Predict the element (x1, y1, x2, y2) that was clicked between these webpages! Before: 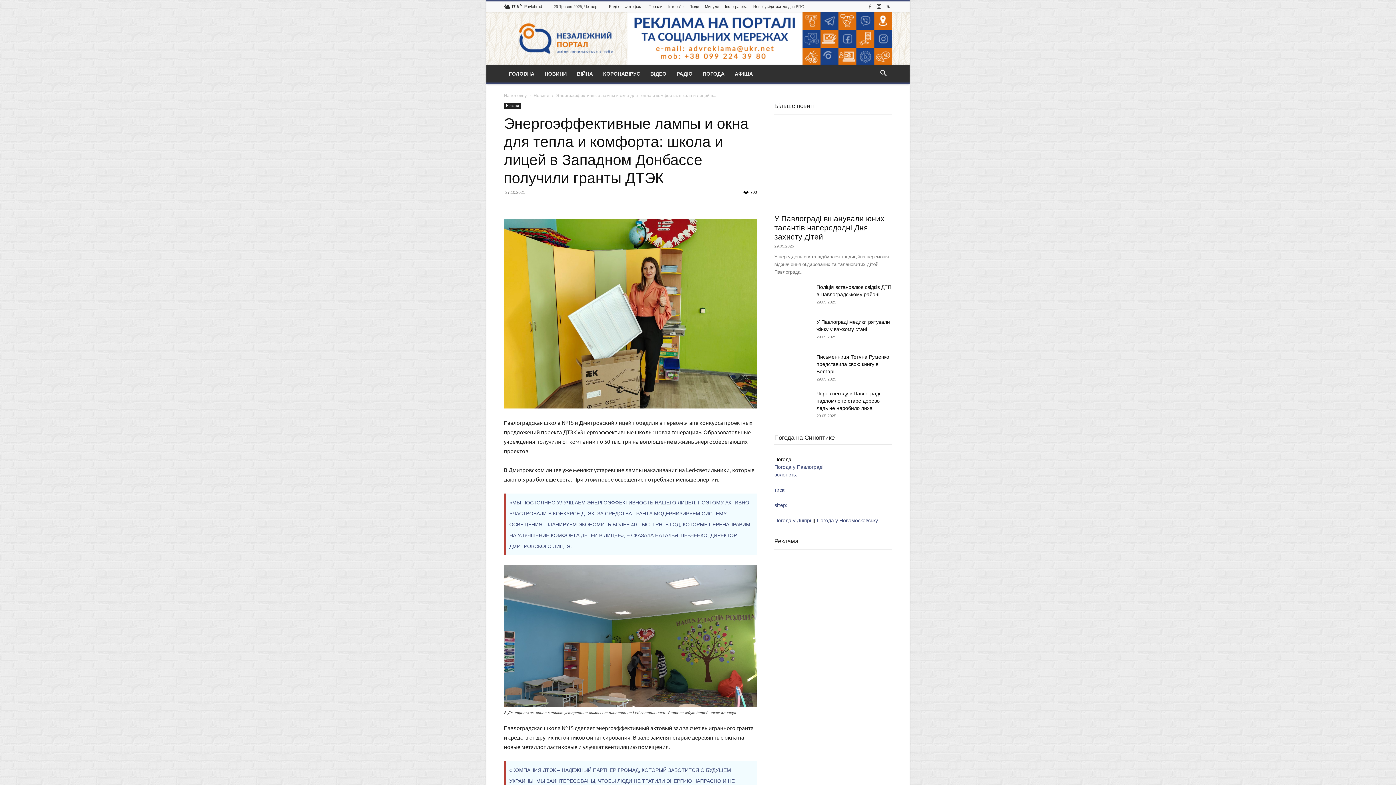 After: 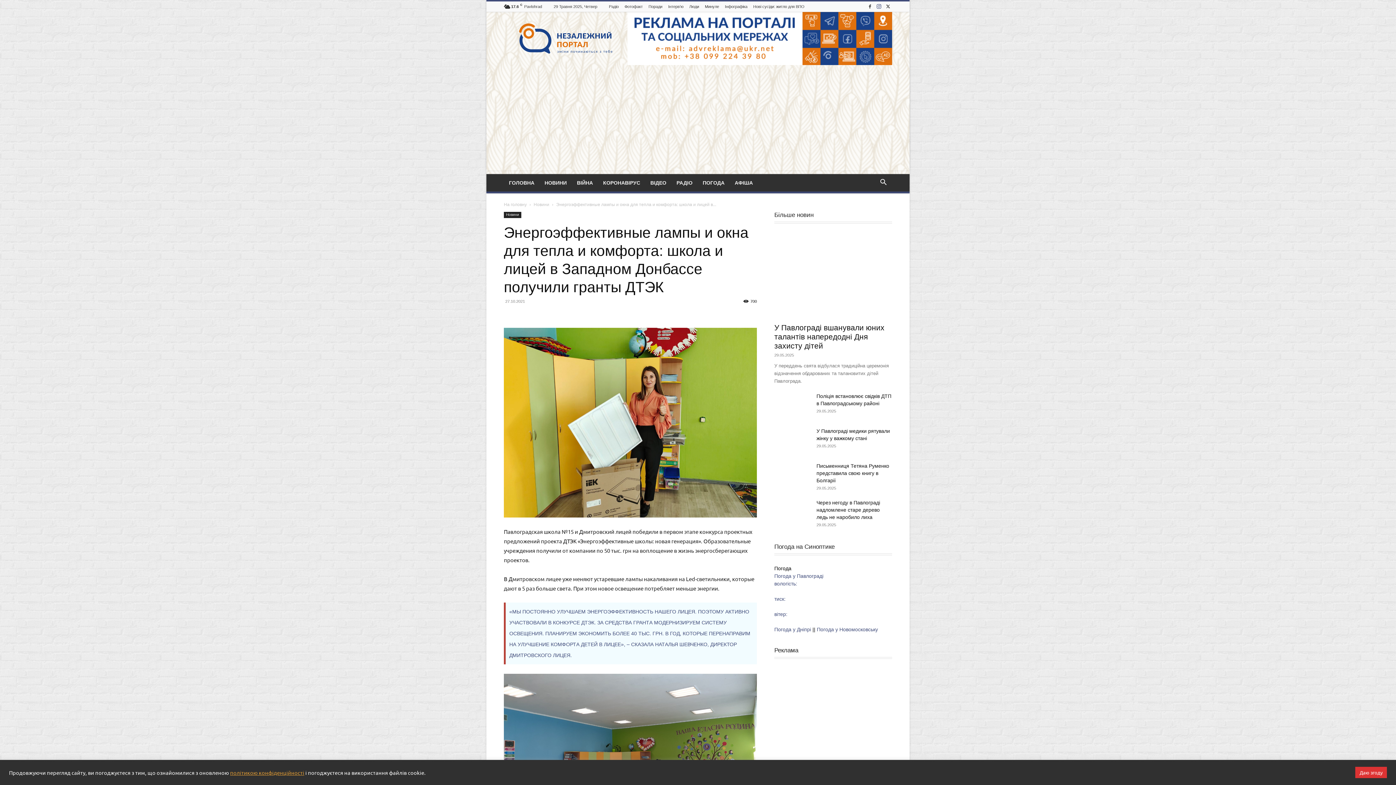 Action: bbox: (875, 1, 883, 11)